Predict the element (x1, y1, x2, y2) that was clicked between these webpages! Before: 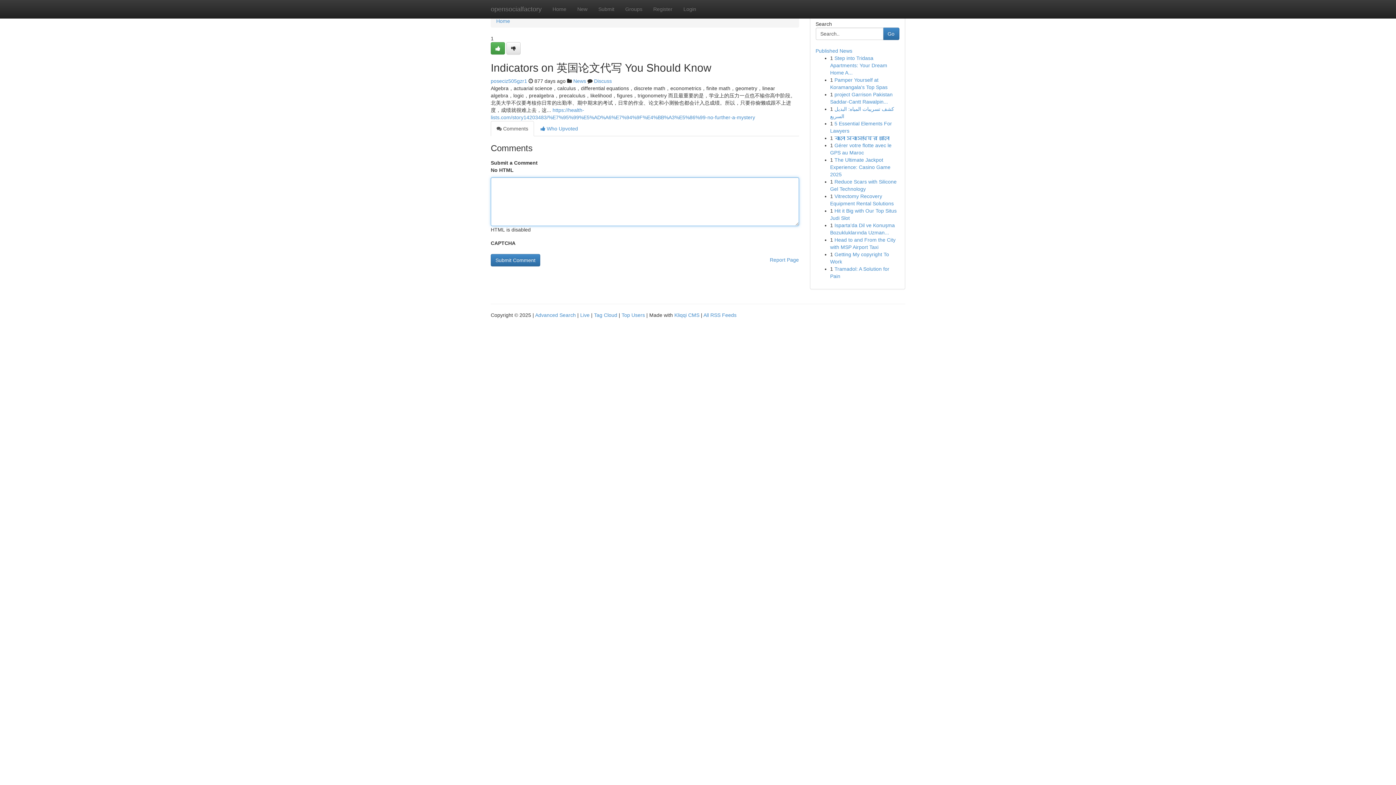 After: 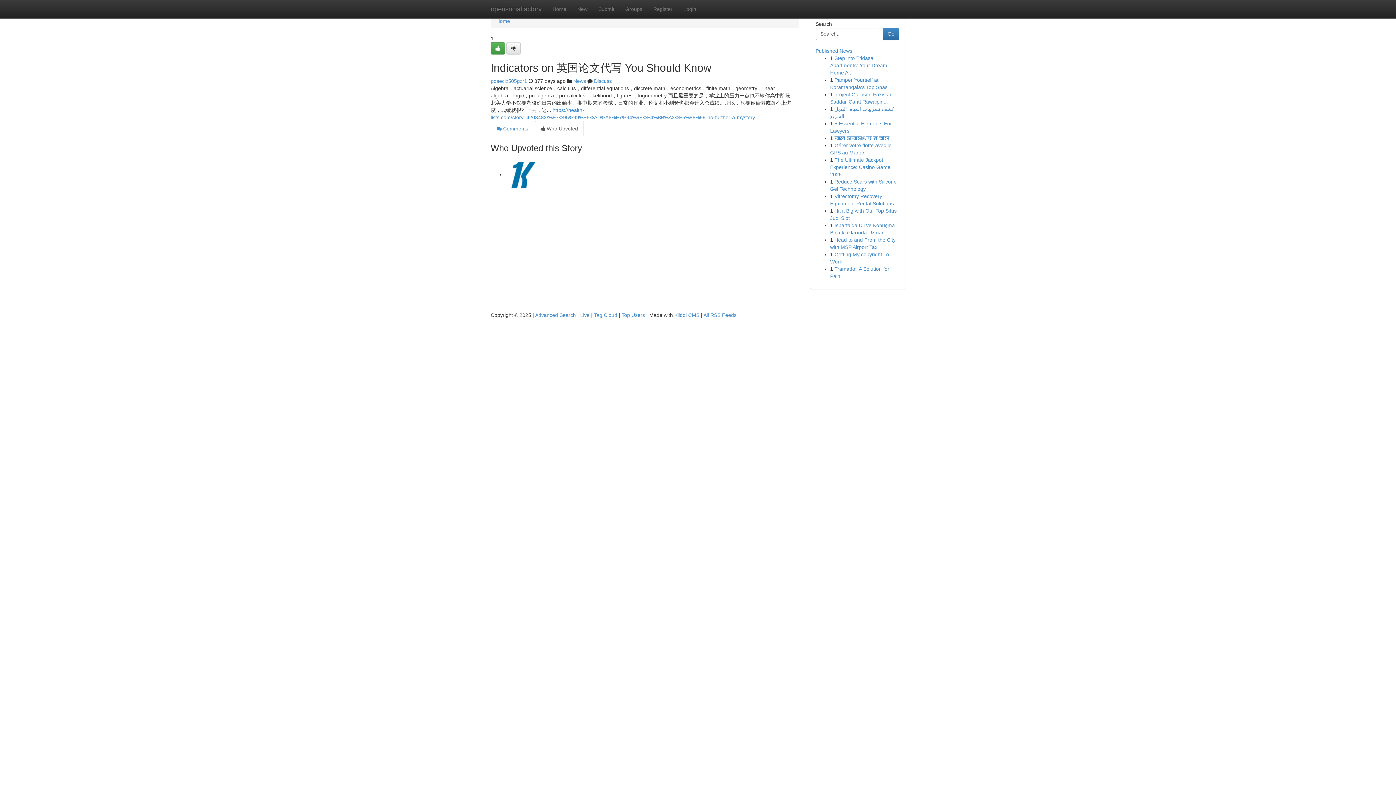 Action: label:  Who Upvoted bbox: (534, 121, 584, 136)